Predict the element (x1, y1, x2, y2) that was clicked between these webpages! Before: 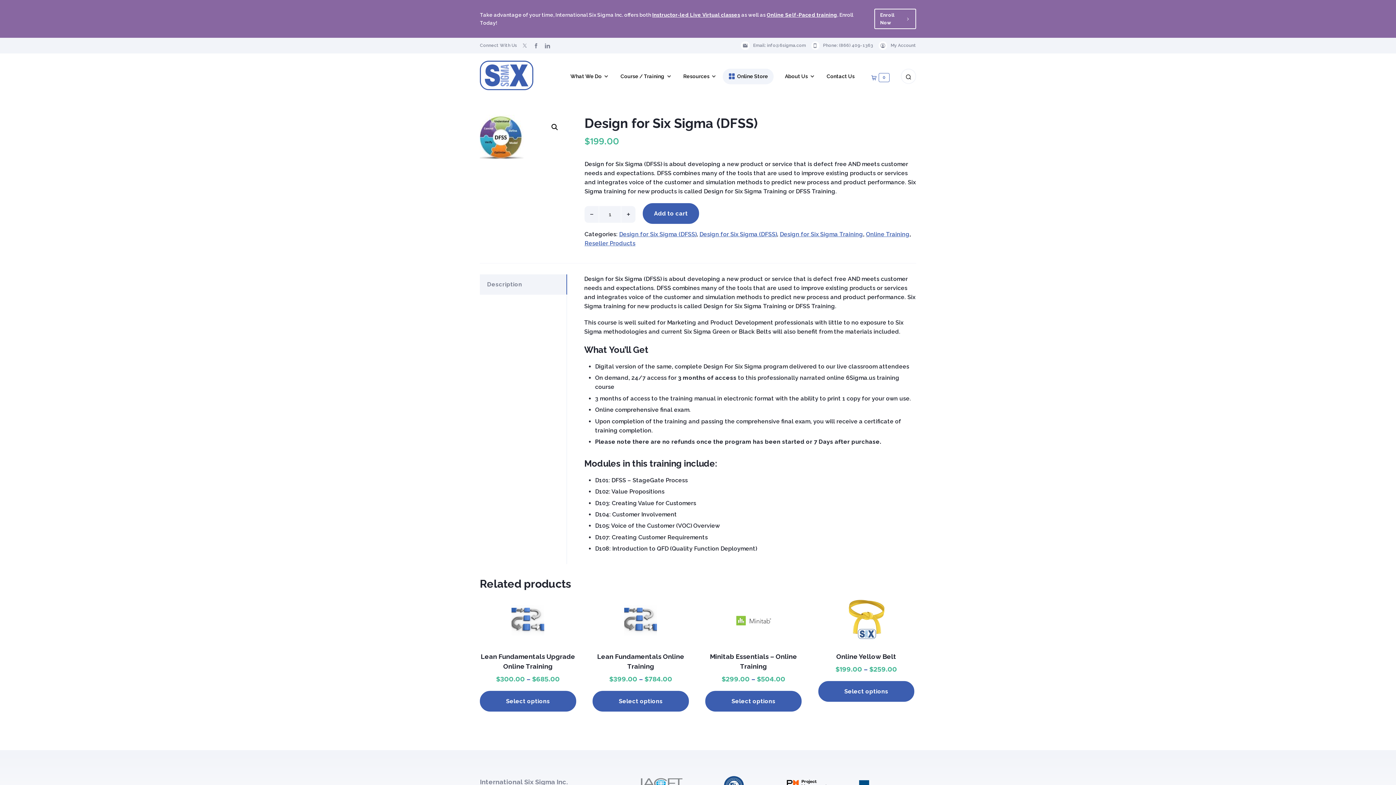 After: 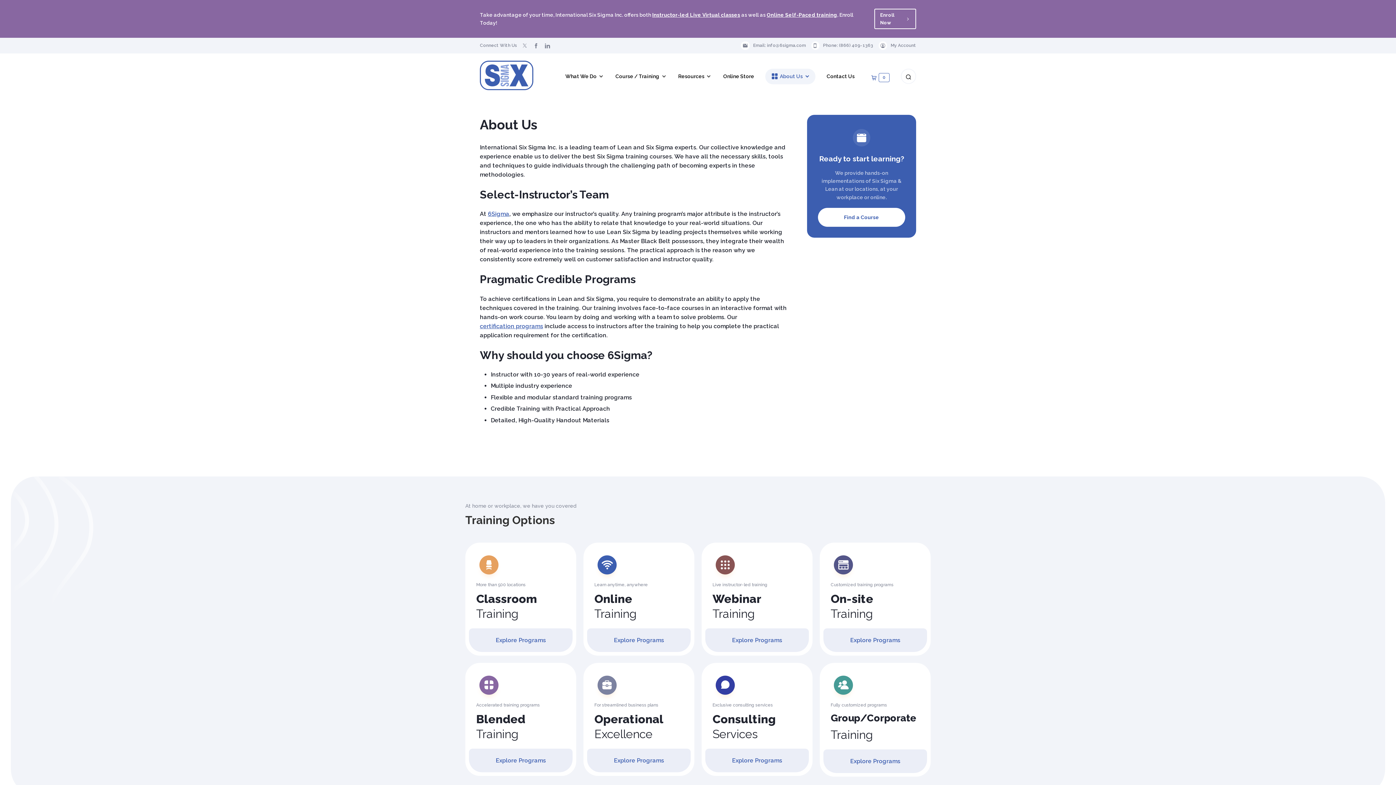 Action: bbox: (779, 68, 815, 84) label: About Us